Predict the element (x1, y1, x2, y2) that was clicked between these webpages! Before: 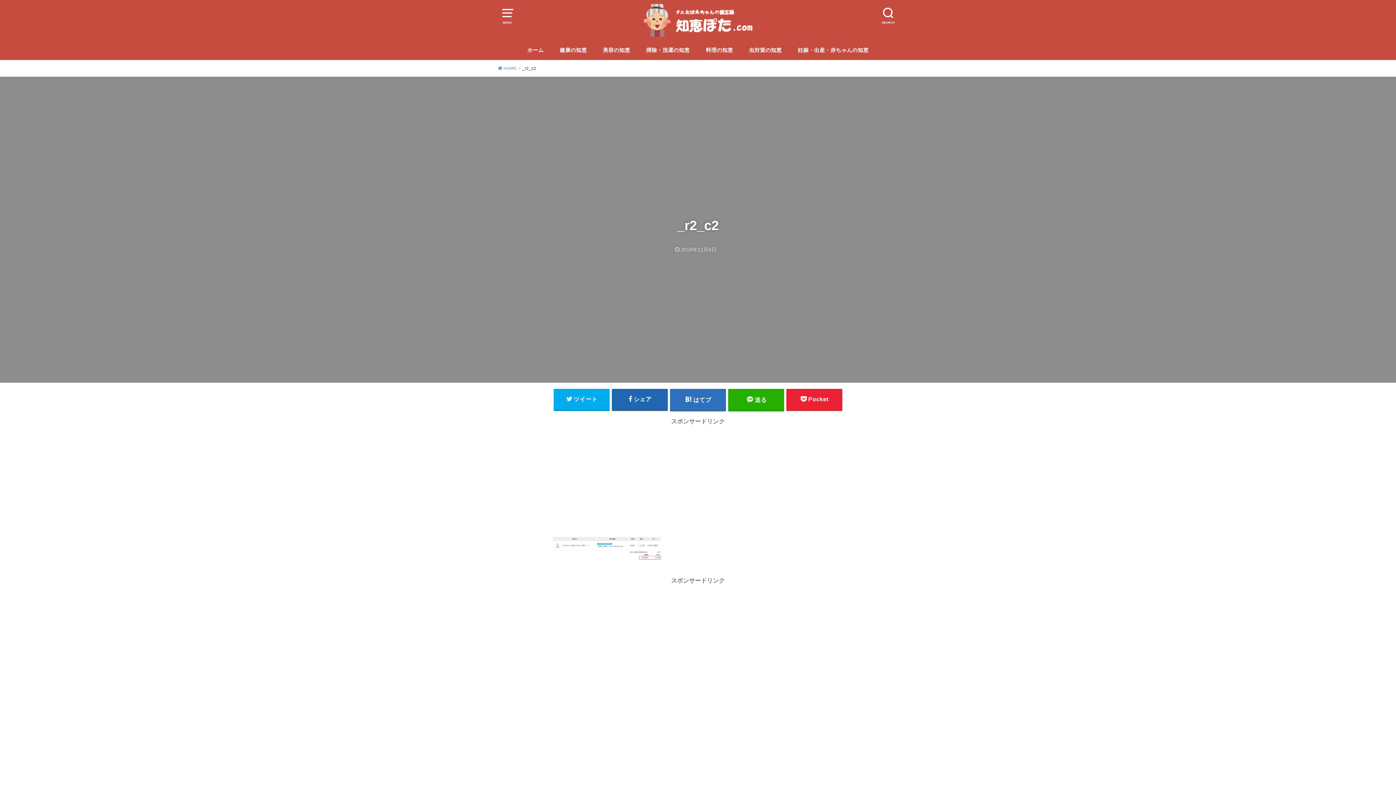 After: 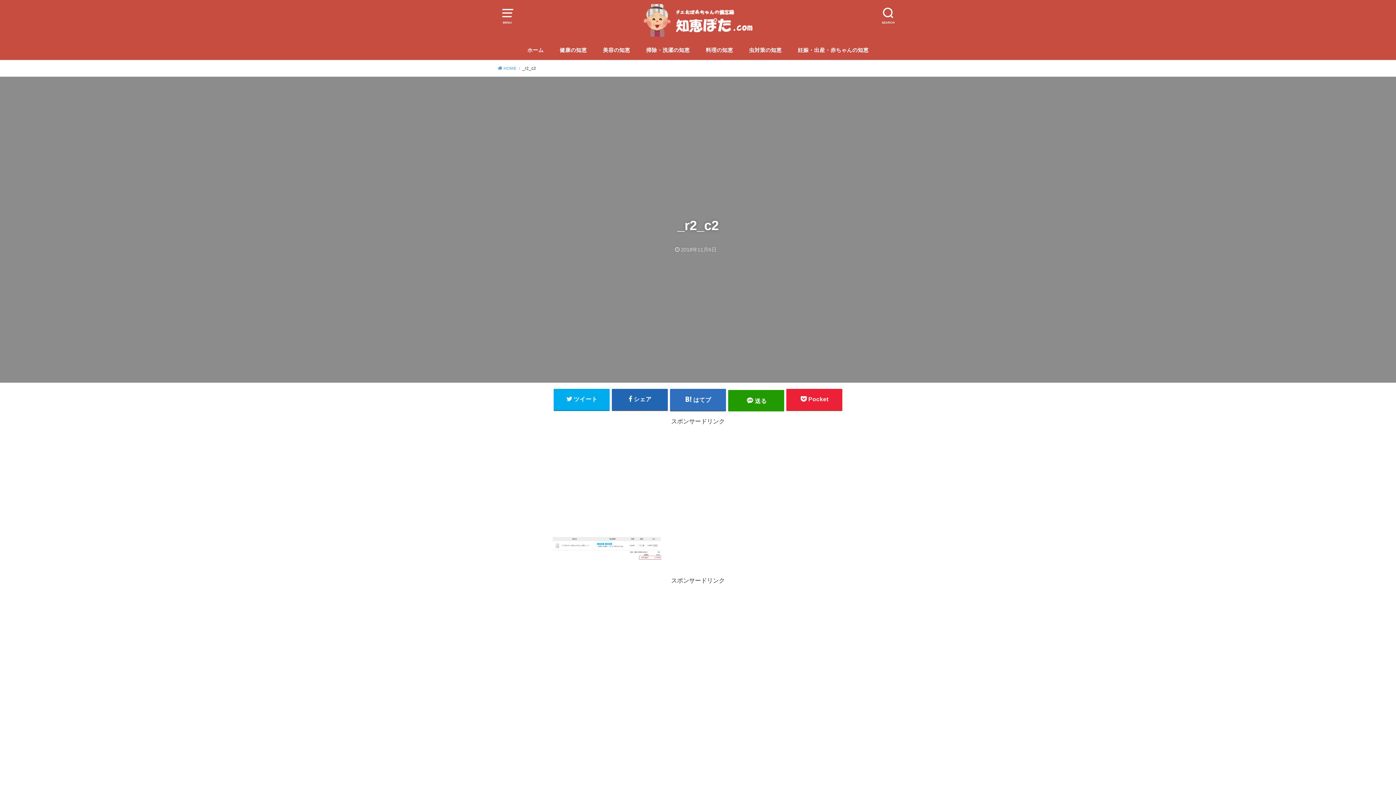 Action: label: 送る bbox: (728, 388, 784, 410)